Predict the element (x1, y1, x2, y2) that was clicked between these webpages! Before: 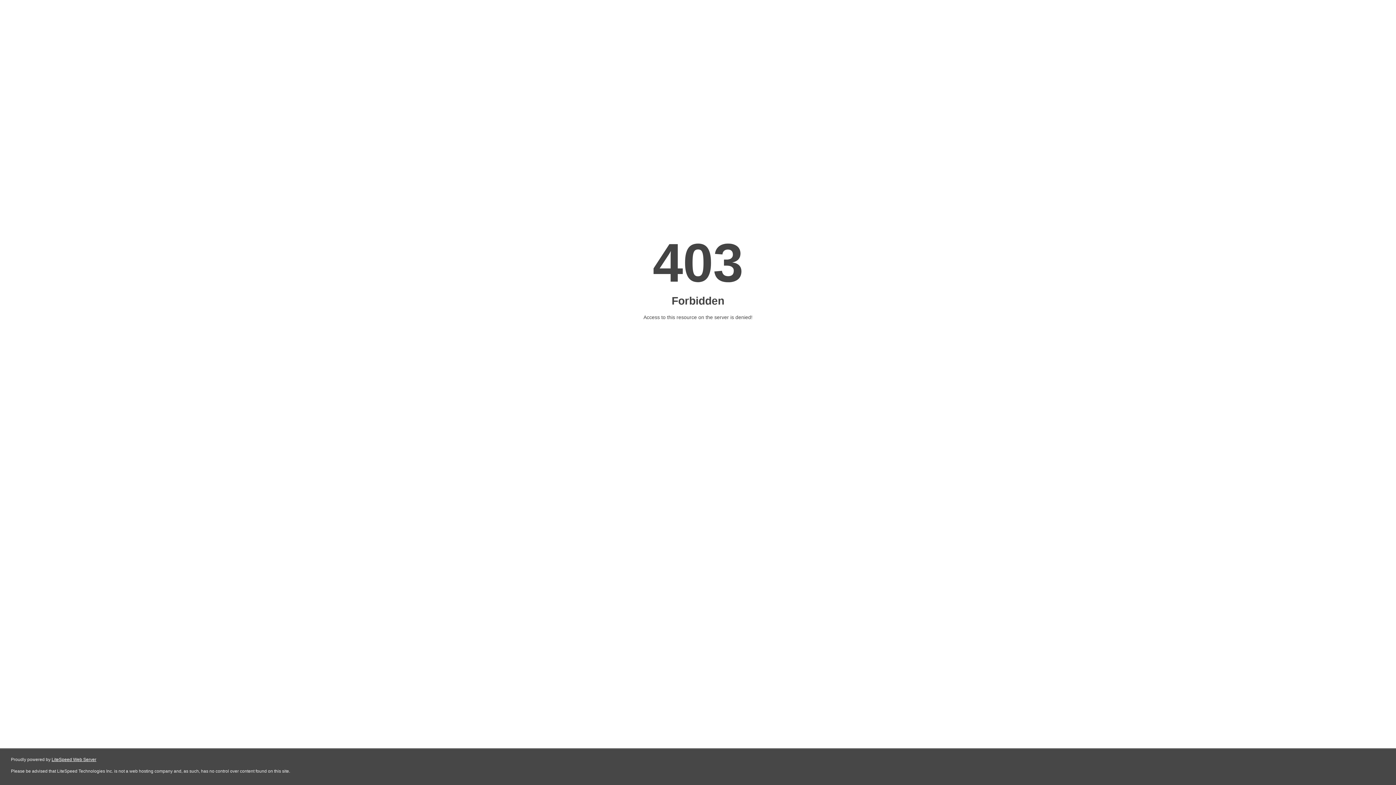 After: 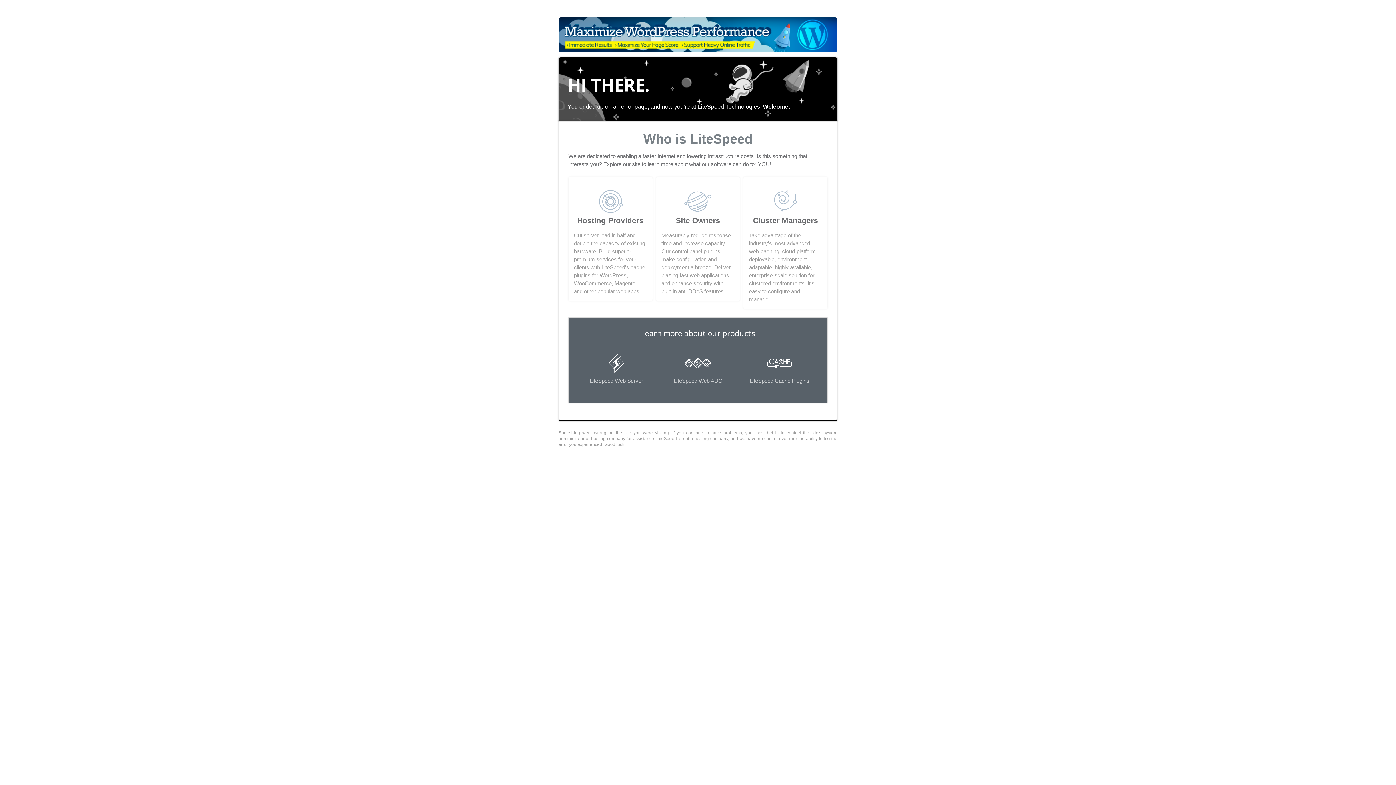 Action: bbox: (51, 757, 96, 762) label: LiteSpeed Web Server